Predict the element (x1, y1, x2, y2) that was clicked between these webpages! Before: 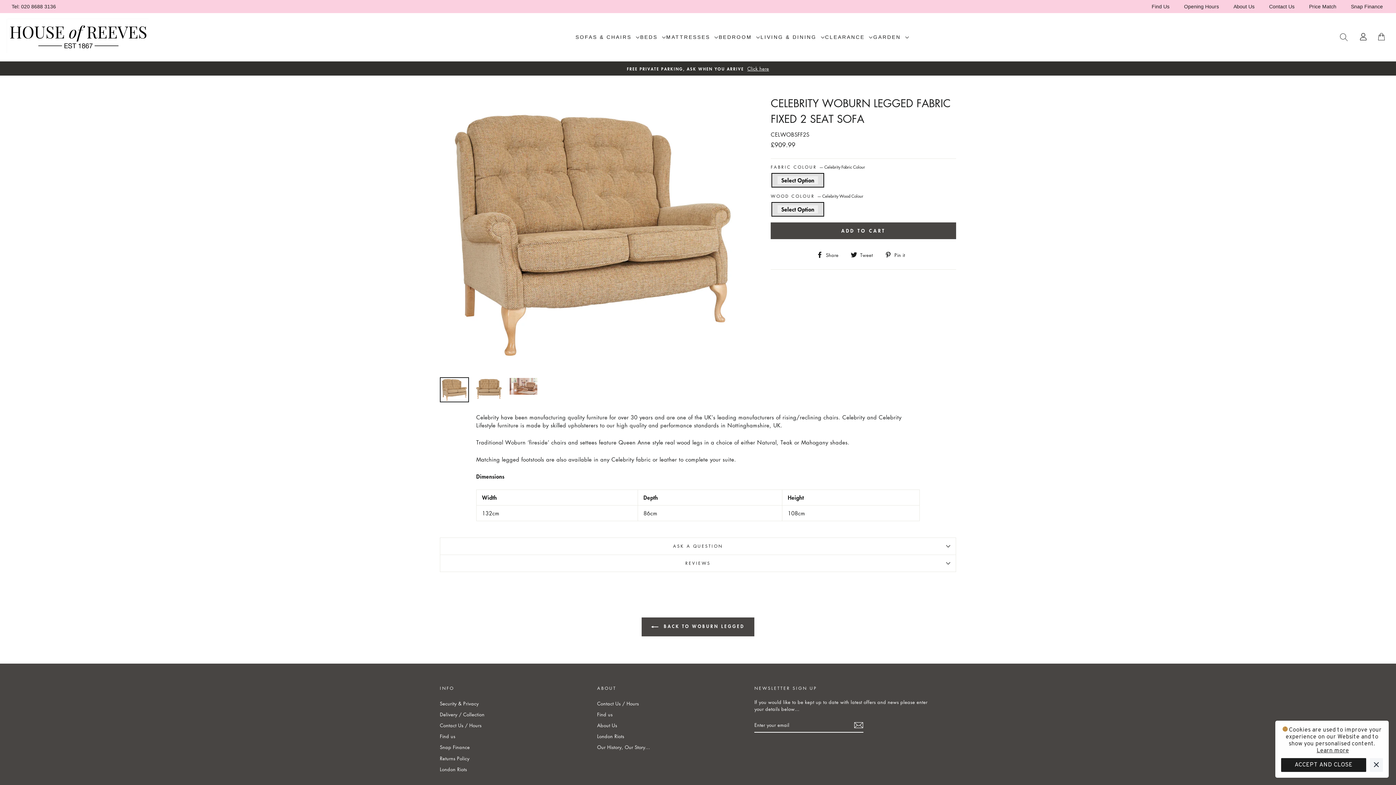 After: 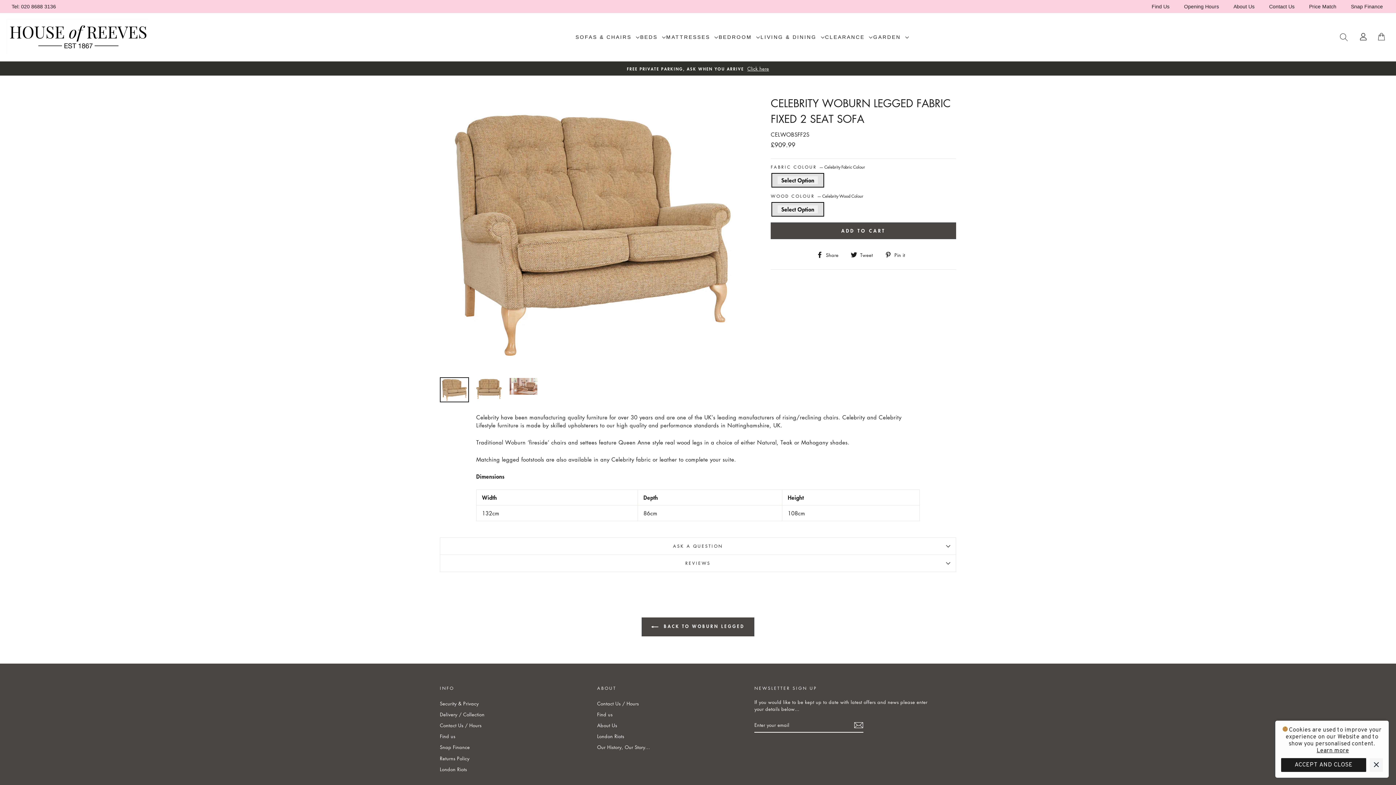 Action: label: Learn more bbox: (1317, 747, 1349, 754)